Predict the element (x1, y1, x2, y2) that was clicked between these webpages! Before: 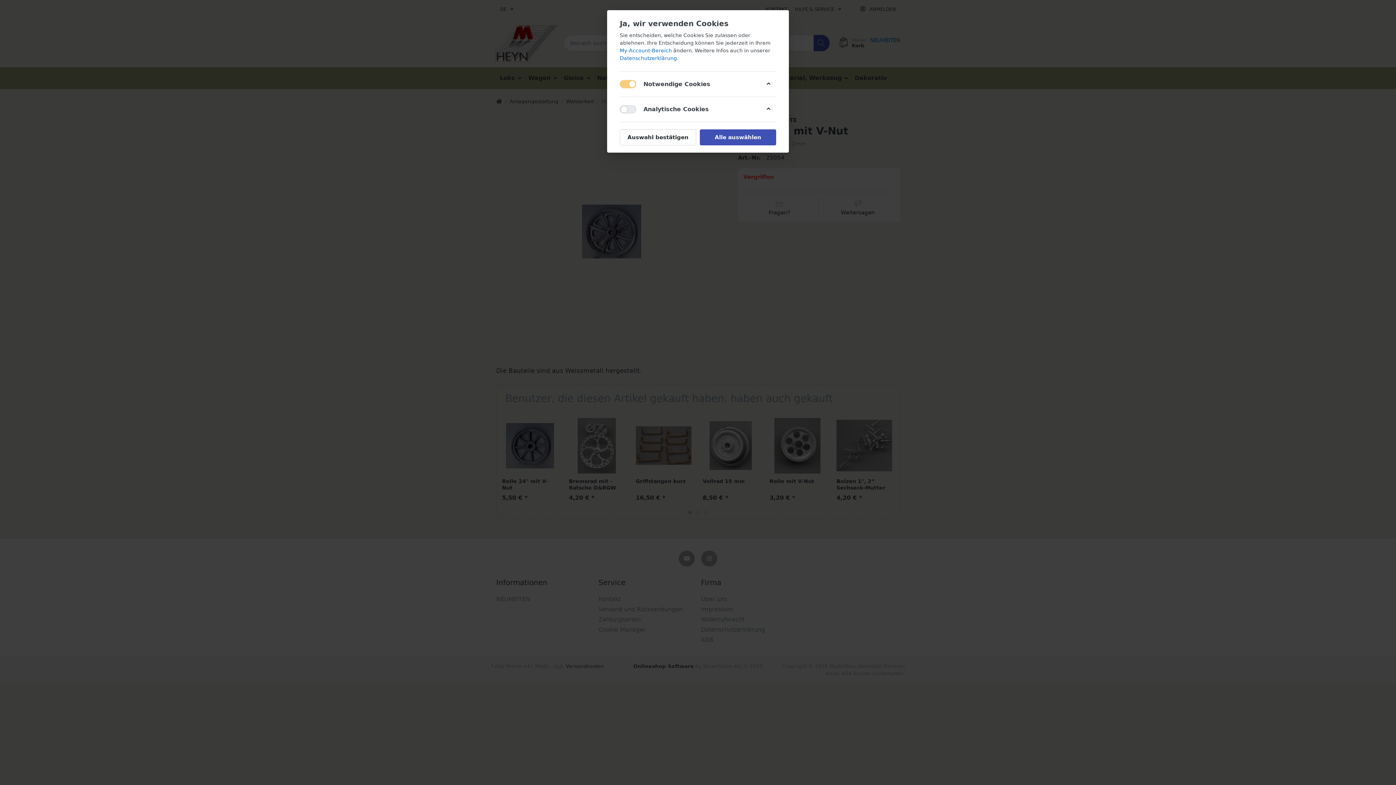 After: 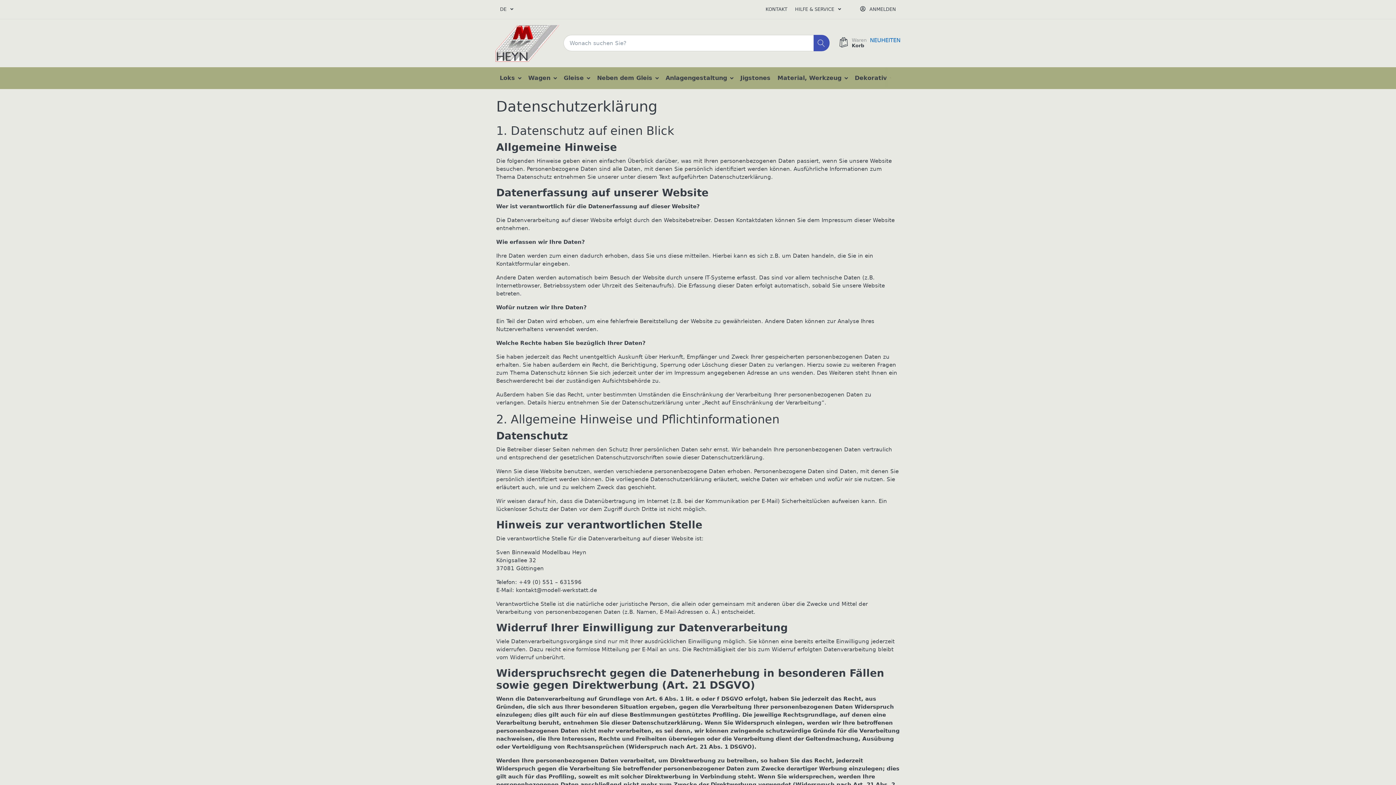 Action: label: Datenschutzerklärung bbox: (620, 55, 677, 61)